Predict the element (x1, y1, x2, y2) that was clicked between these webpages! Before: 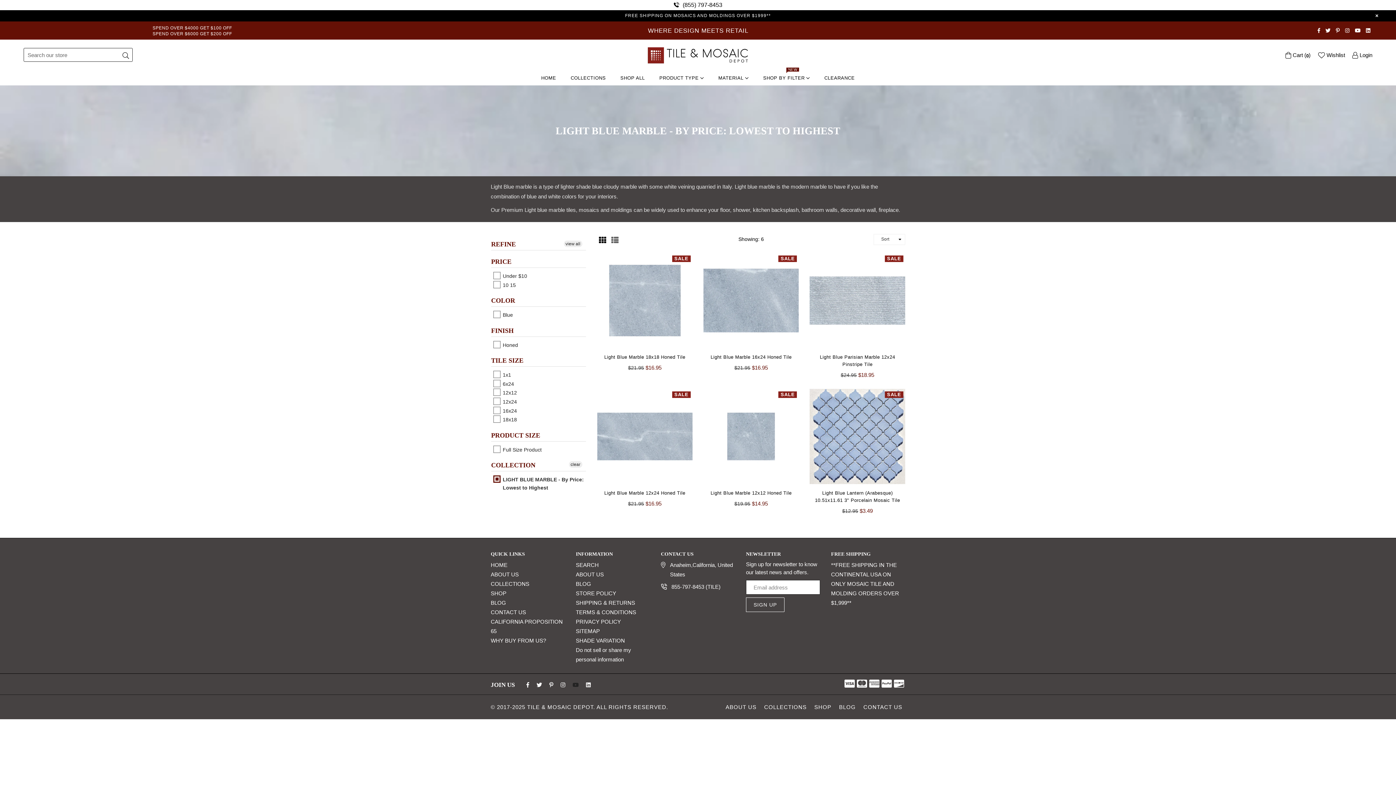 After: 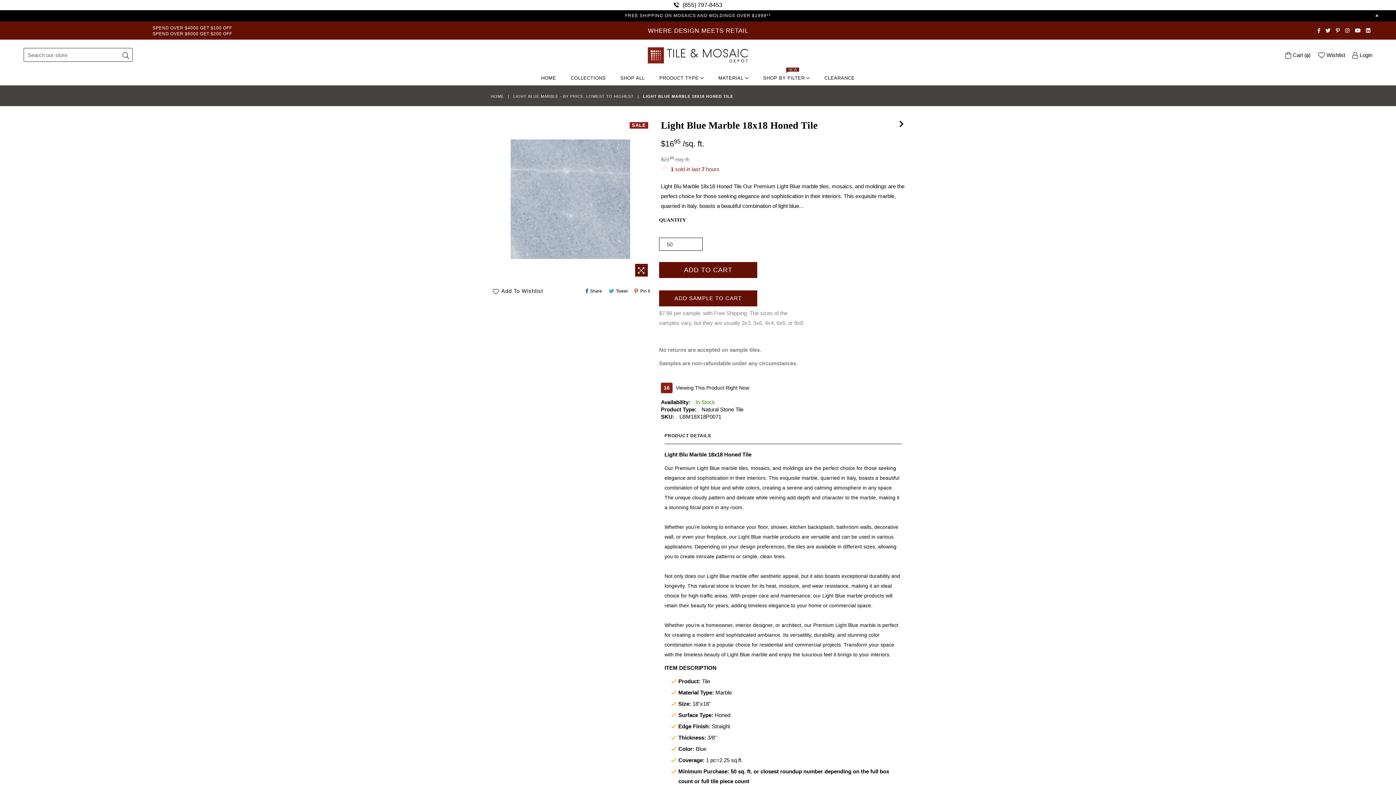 Action: label: Light Blue Marble 18x18 Honed Tile bbox: (597, 353, 692, 361)